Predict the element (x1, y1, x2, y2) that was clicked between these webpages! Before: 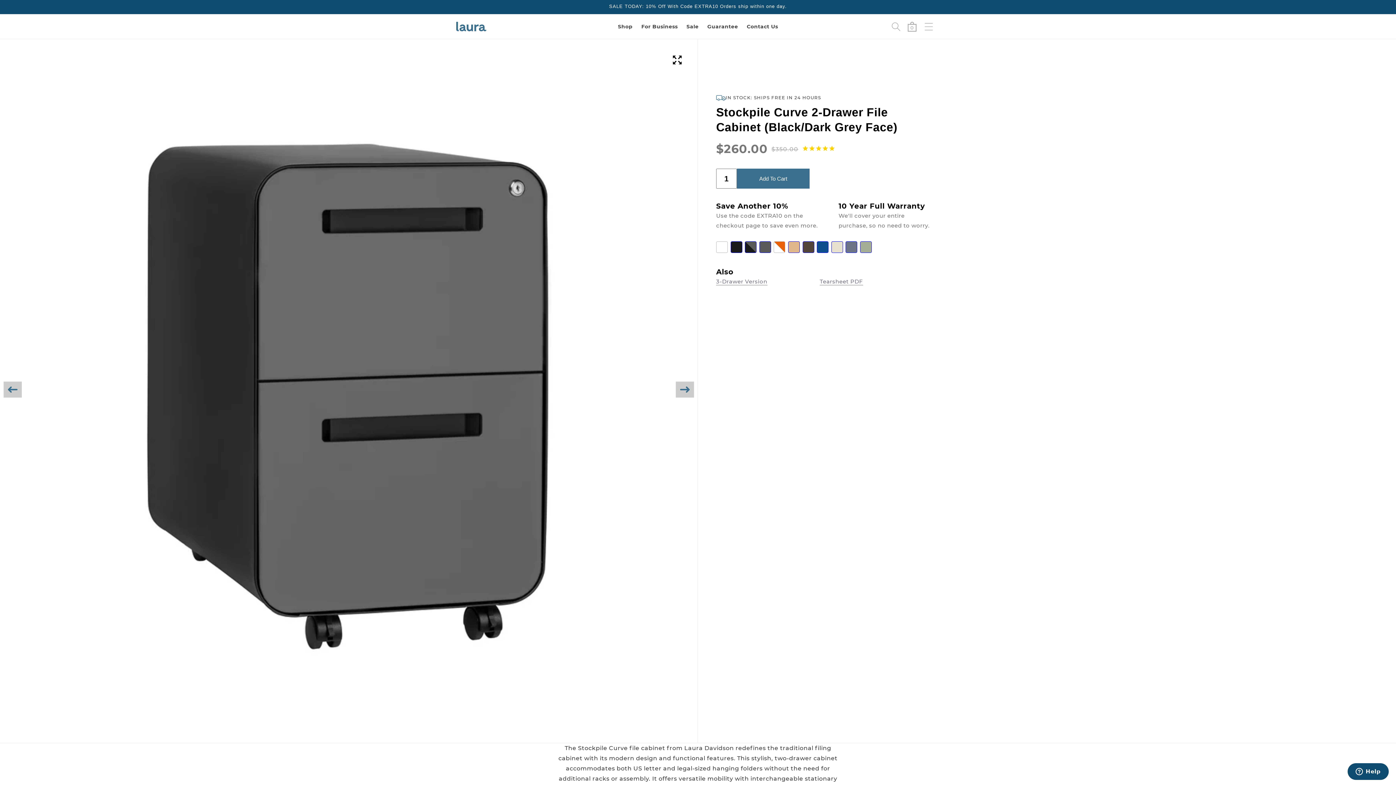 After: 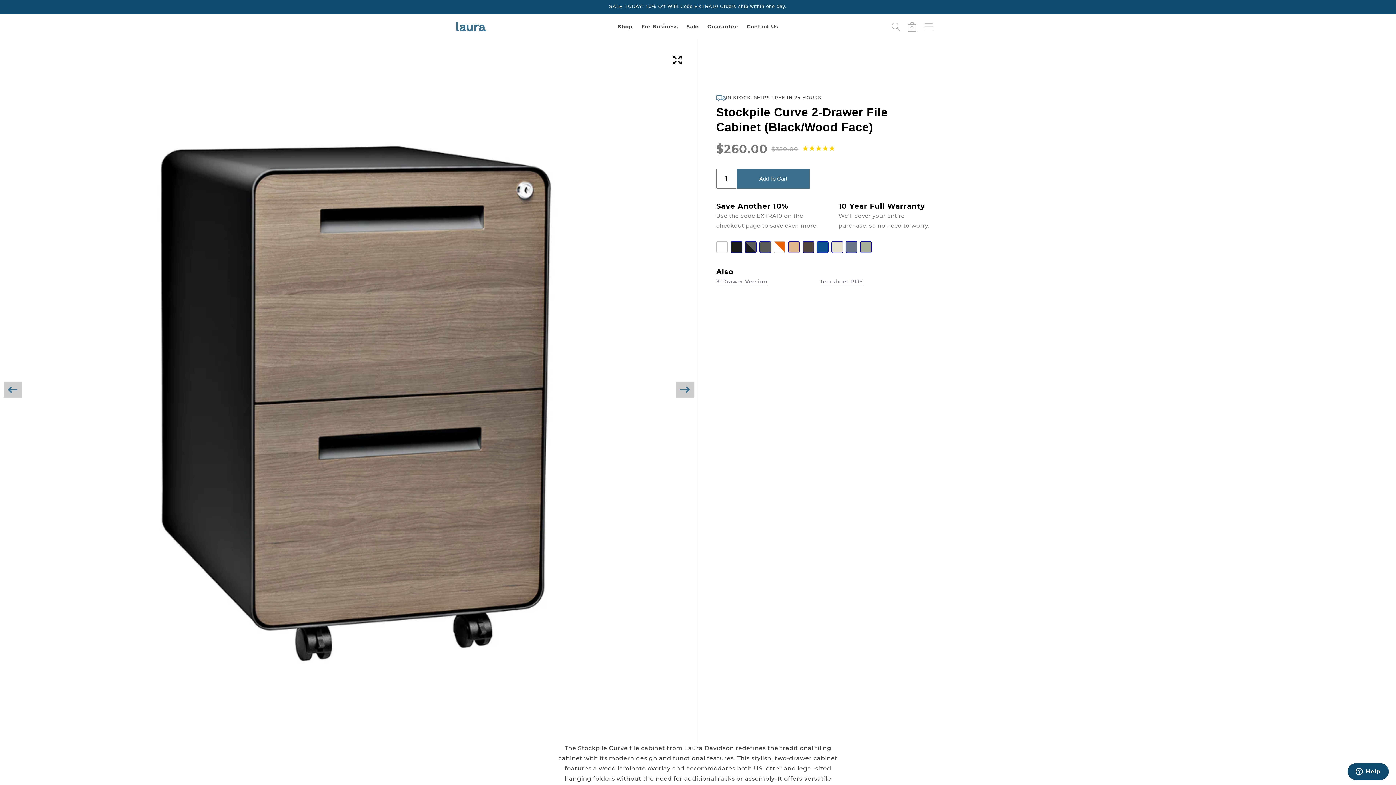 Action: bbox: (802, 247, 815, 254)